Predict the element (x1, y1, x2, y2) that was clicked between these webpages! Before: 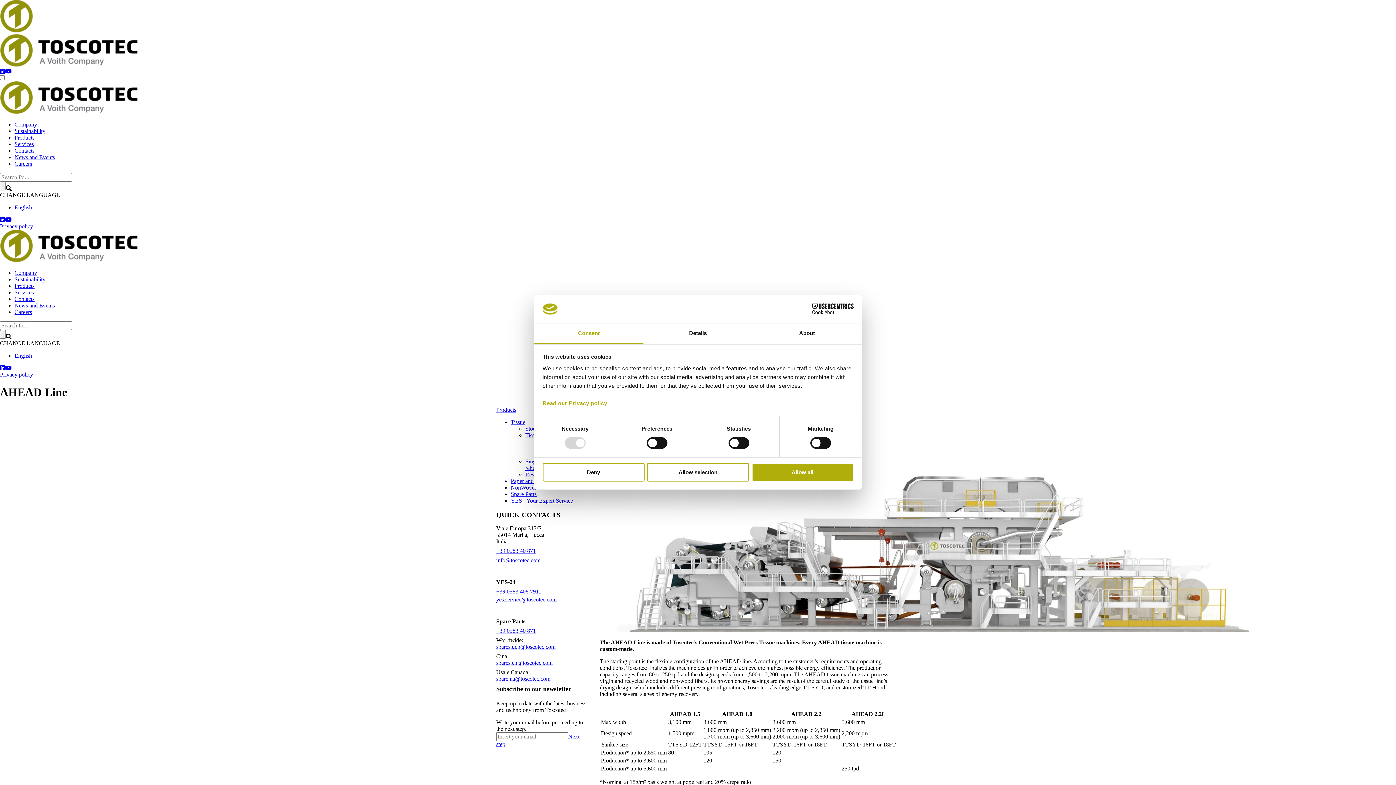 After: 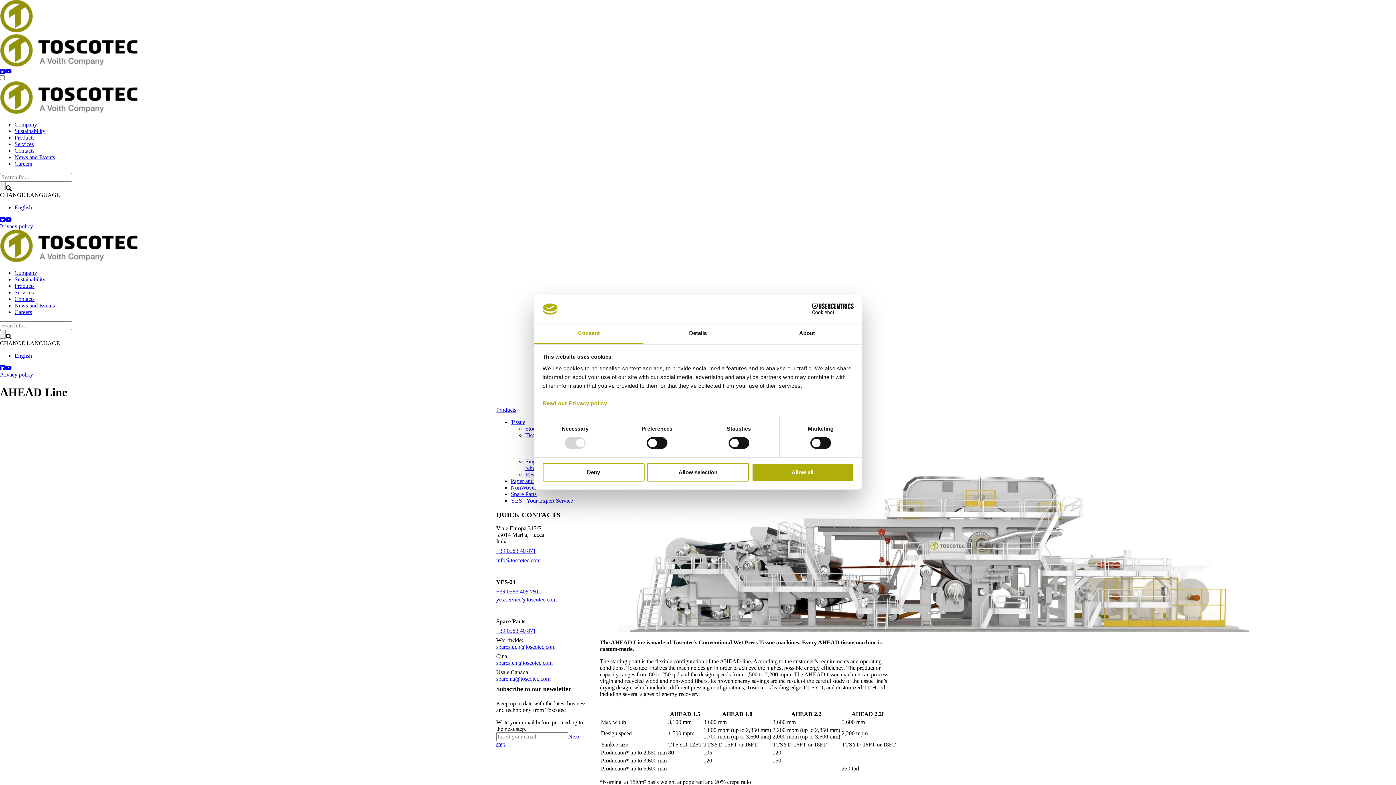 Action: bbox: (496, 628, 536, 634) label: +39 0583 40 871